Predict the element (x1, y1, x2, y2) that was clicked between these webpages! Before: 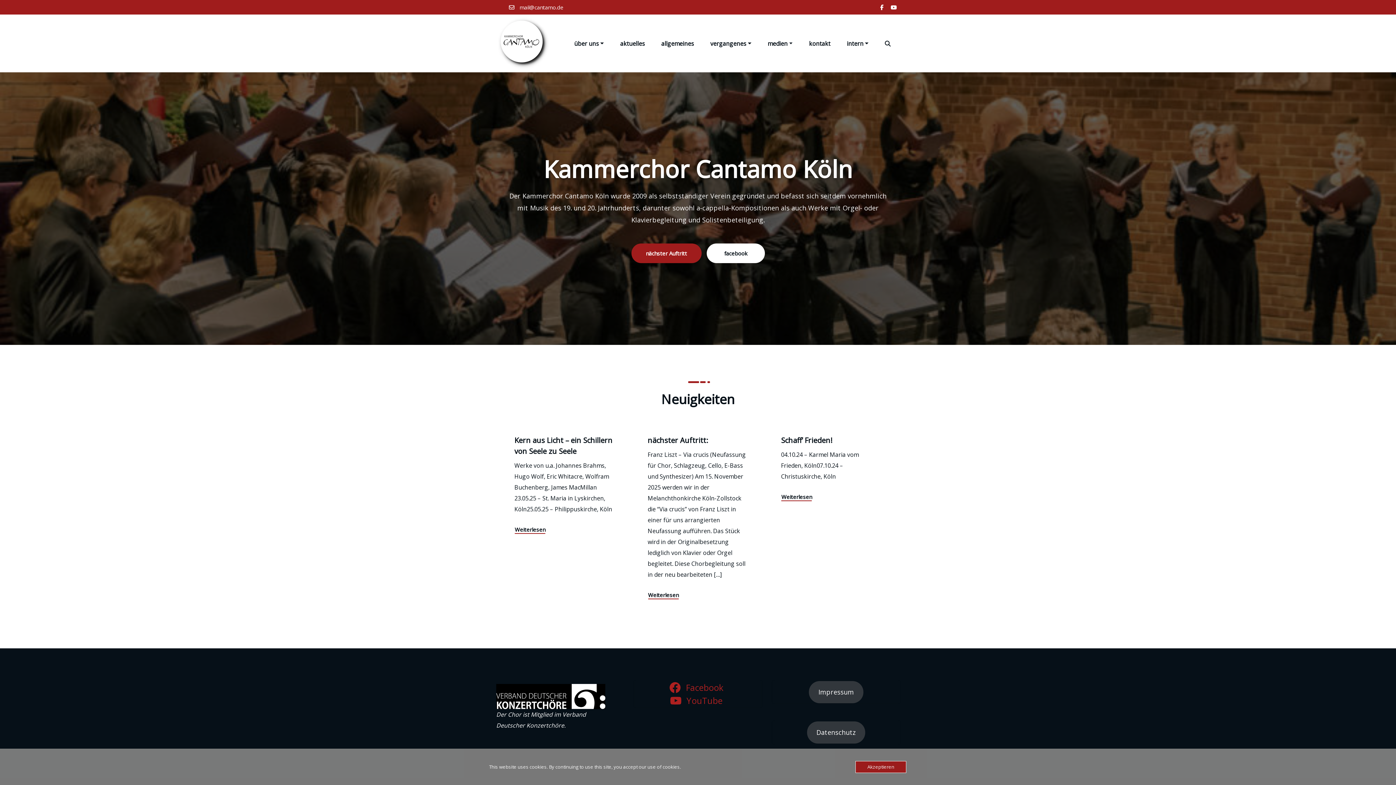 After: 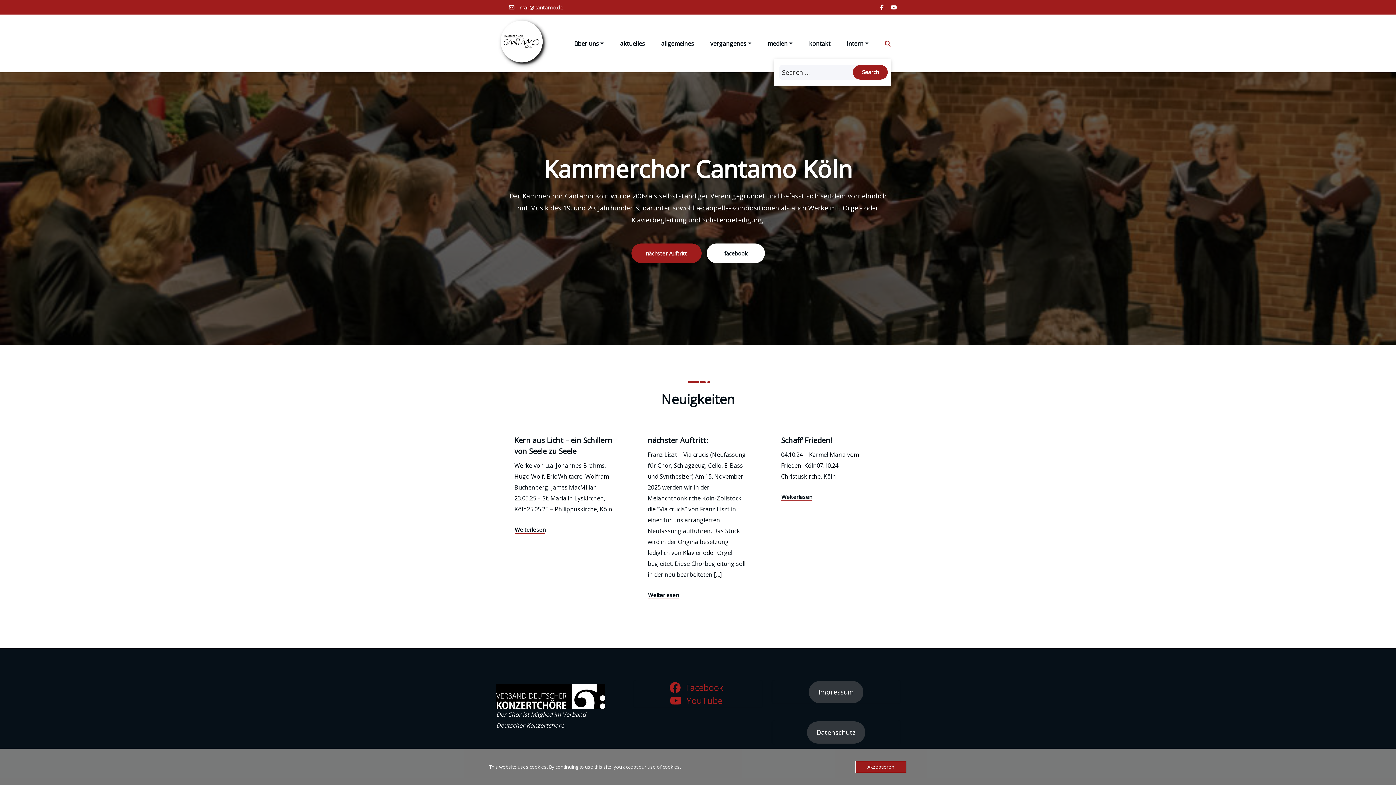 Action: bbox: (885, 39, 890, 47)